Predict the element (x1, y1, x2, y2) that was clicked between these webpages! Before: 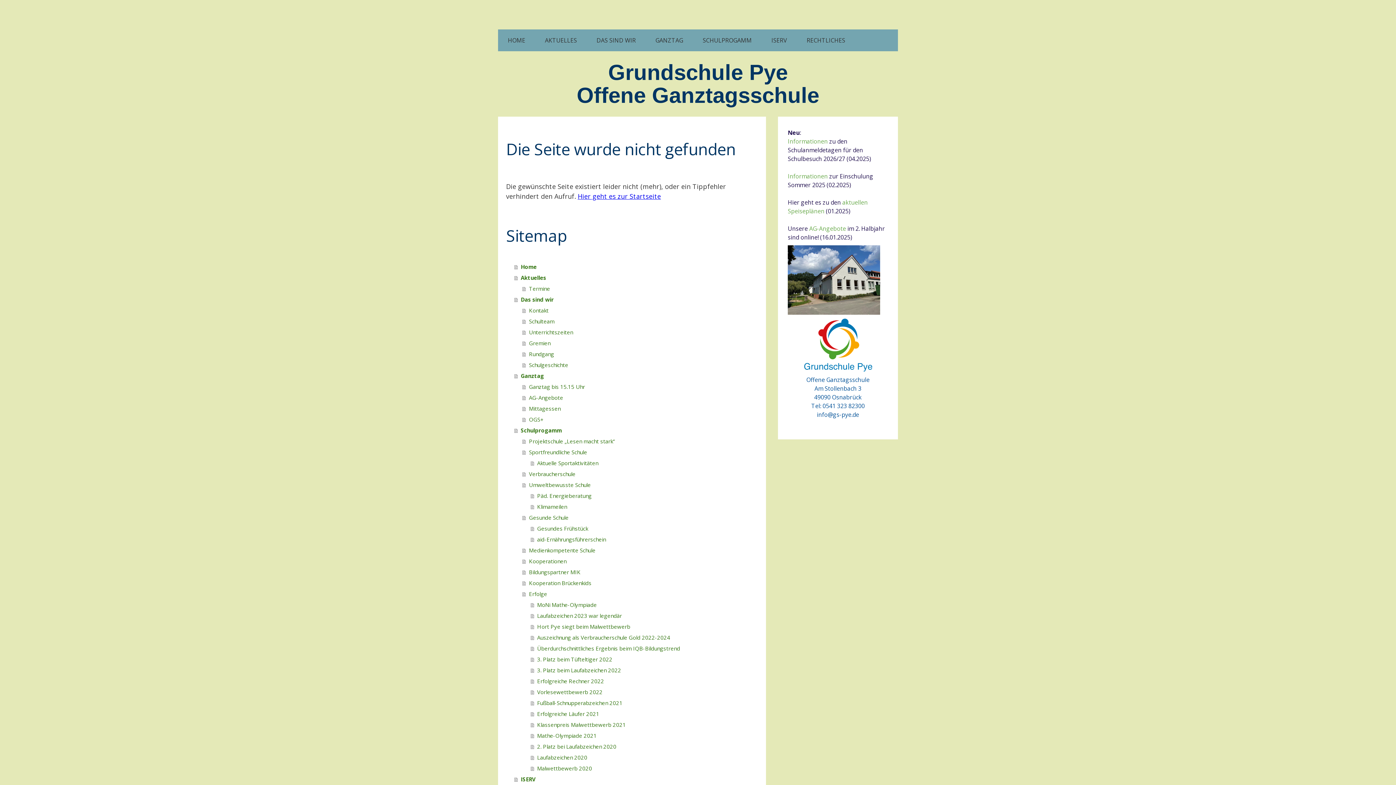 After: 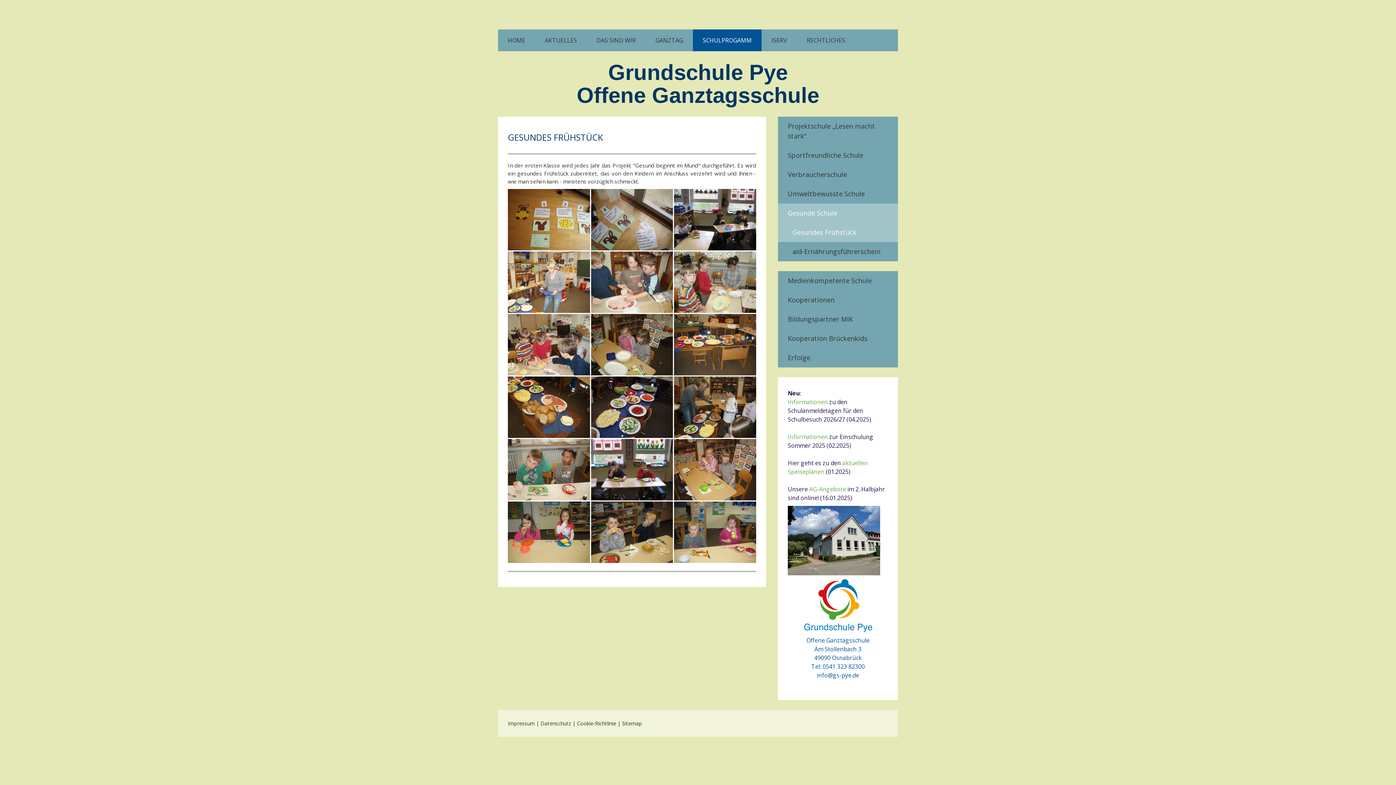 Action: label: Gesundes Frühstück bbox: (530, 523, 758, 534)